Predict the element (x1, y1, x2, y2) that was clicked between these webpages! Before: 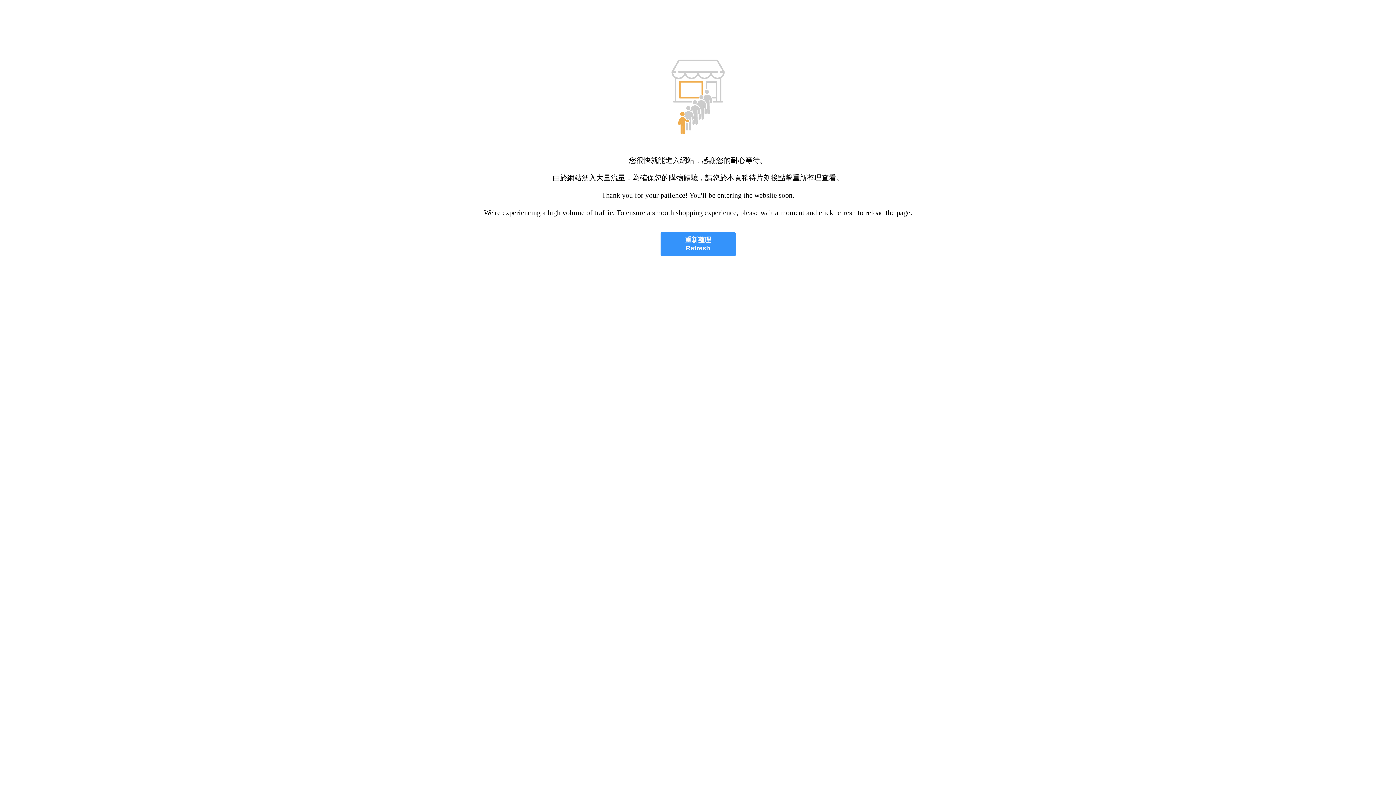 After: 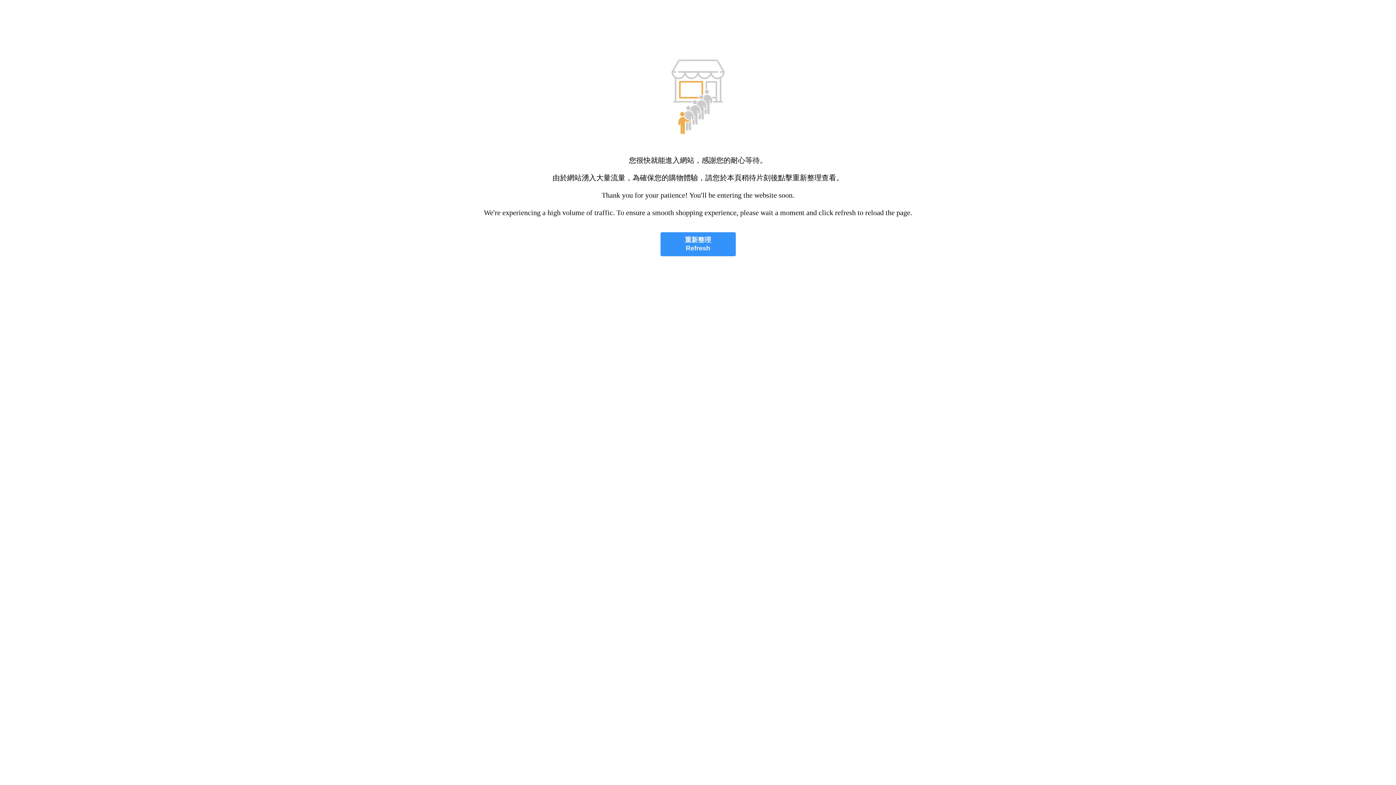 Action: label: 重新整理
Refresh bbox: (660, 232, 735, 256)